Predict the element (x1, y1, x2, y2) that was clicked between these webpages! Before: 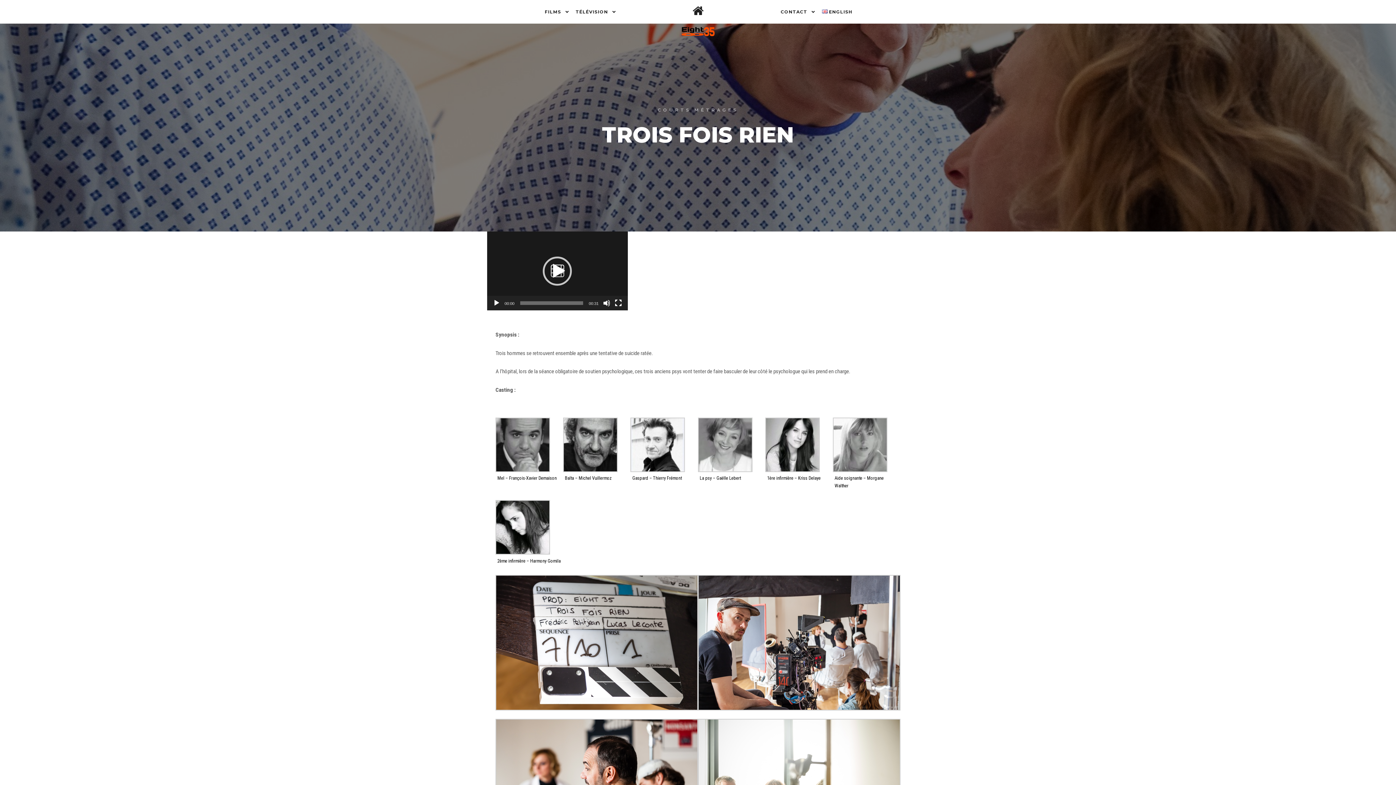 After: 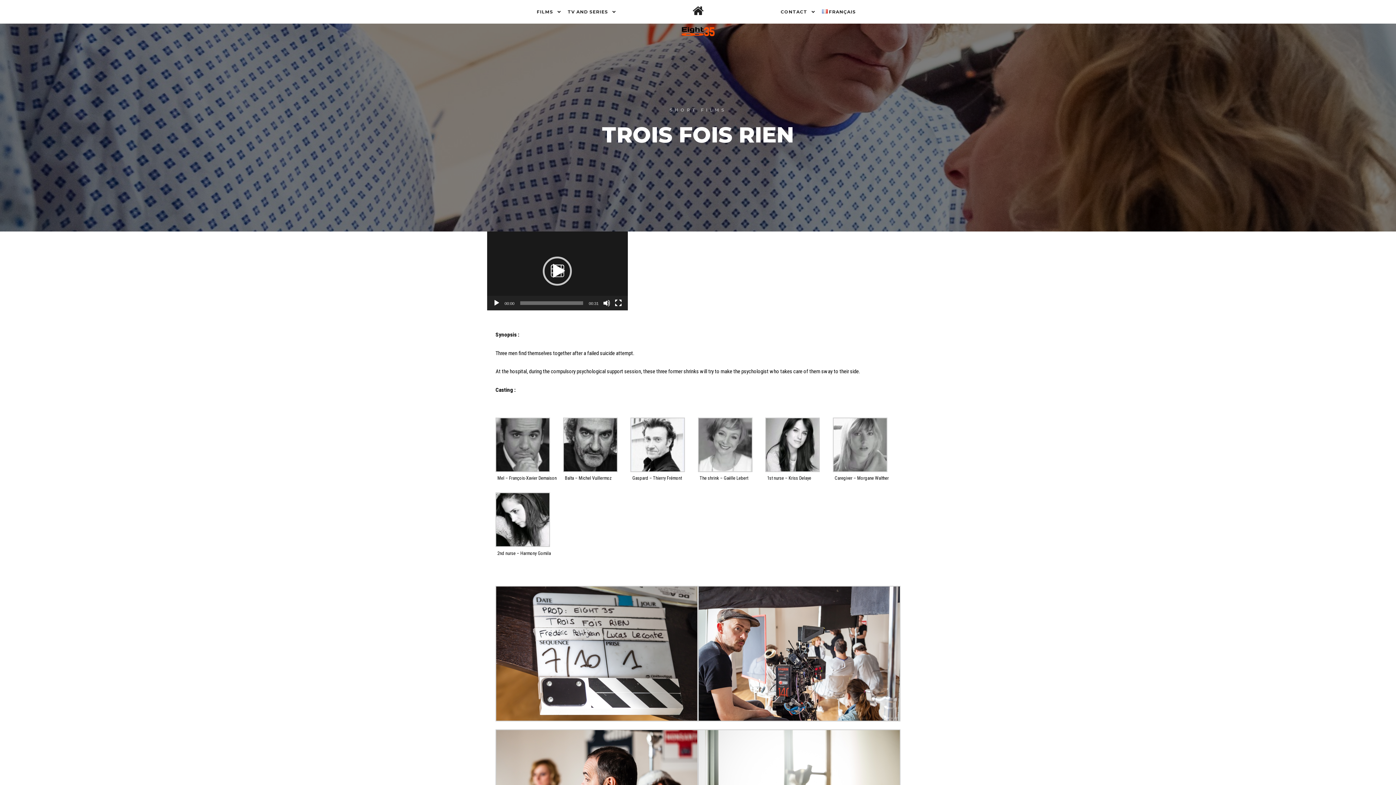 Action: label: ENGLISH bbox: (818, 0, 856, 23)